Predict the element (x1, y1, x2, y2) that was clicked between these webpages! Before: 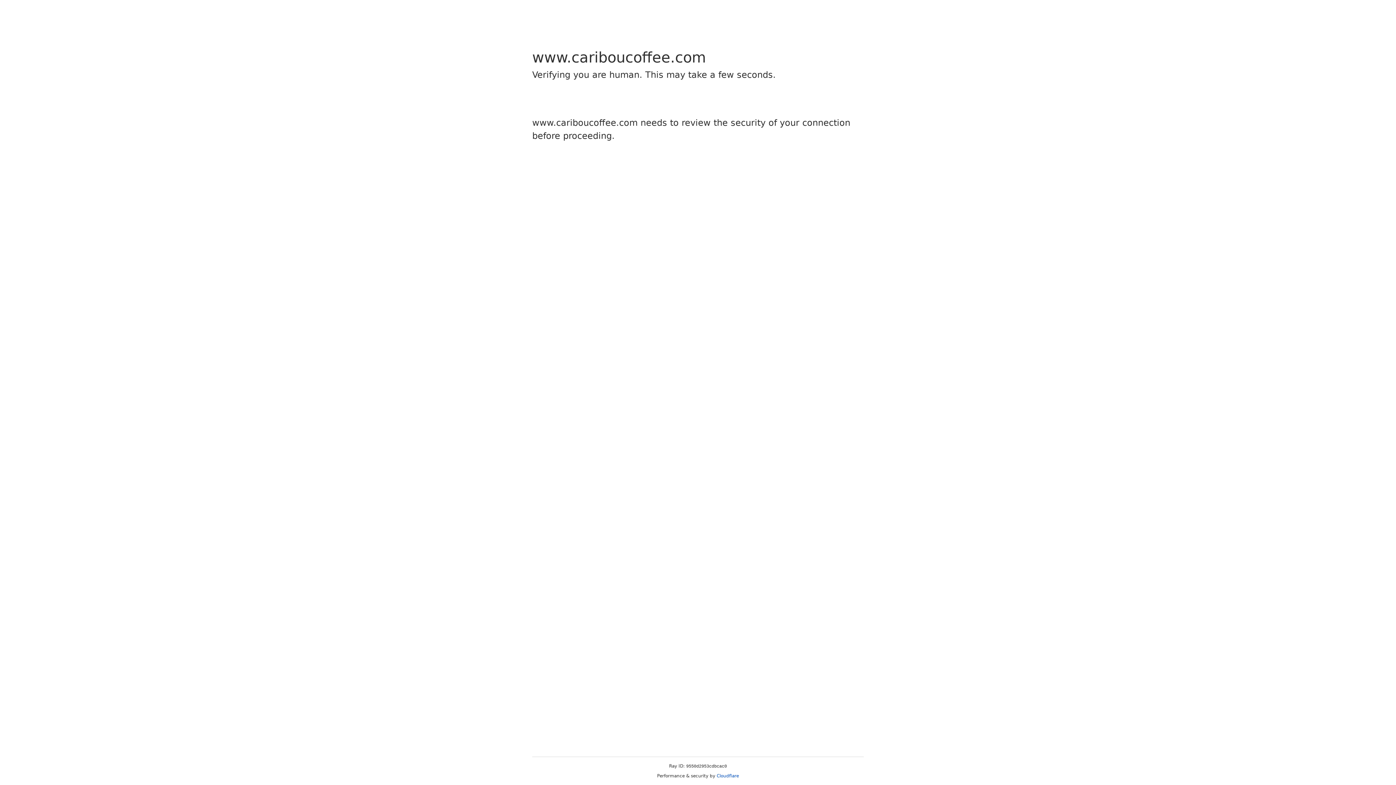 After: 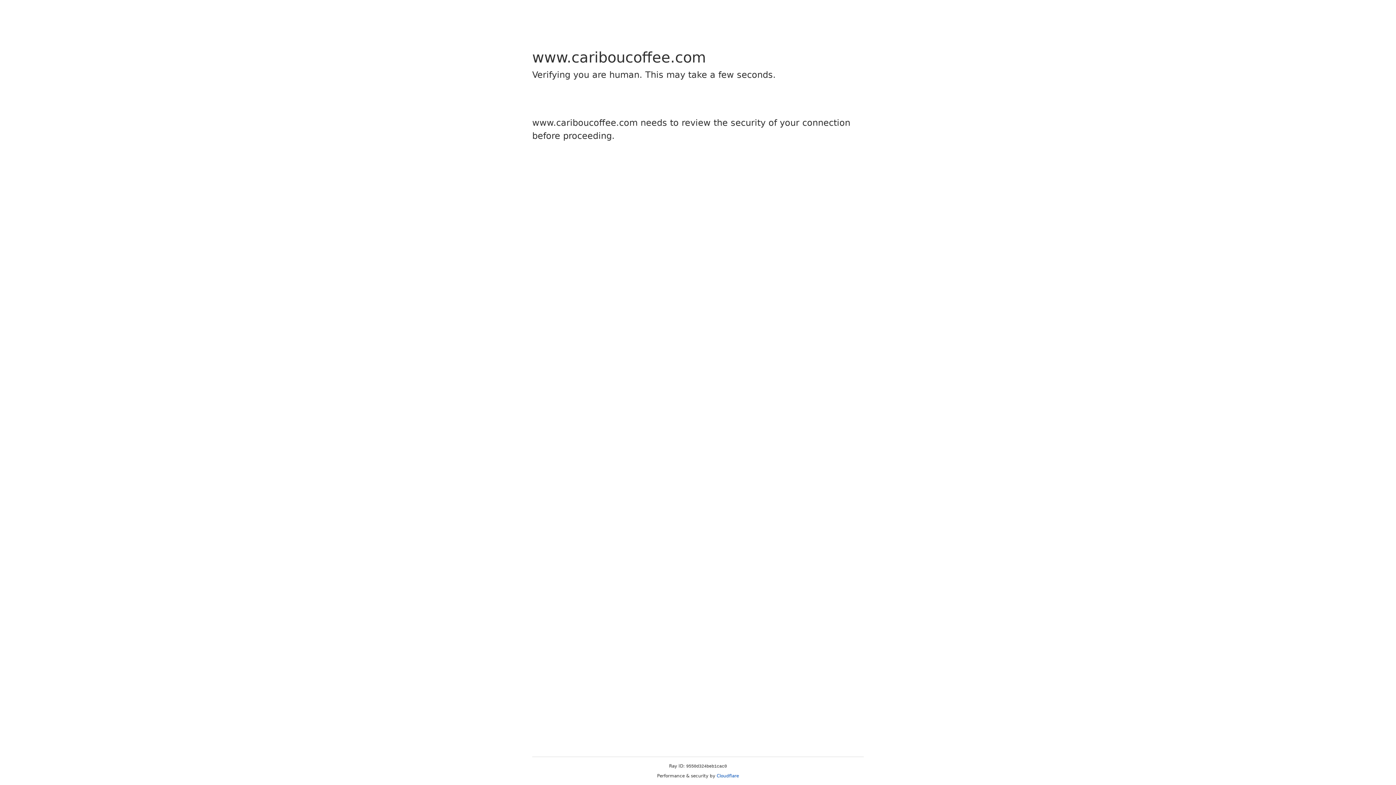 Action: label: Cloudflare bbox: (716, 773, 739, 778)